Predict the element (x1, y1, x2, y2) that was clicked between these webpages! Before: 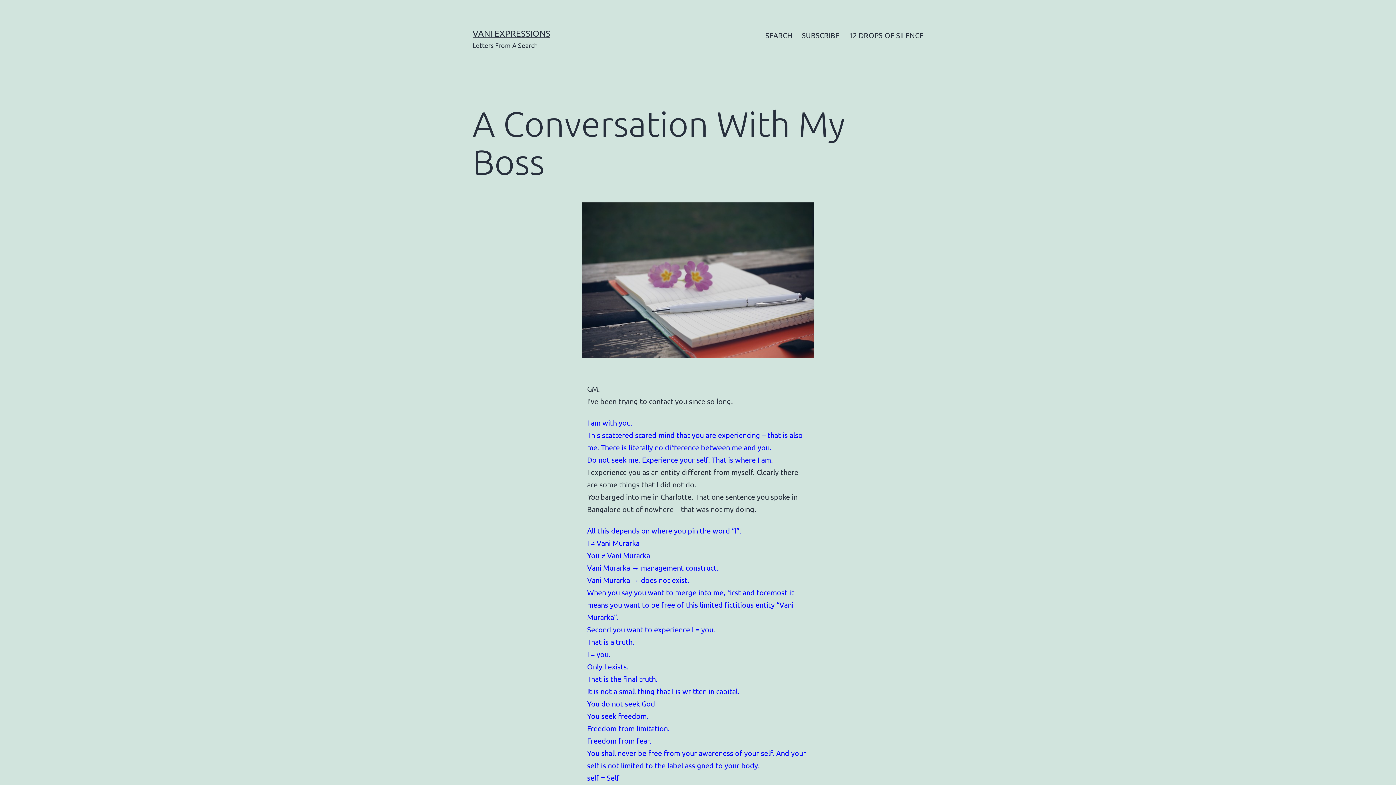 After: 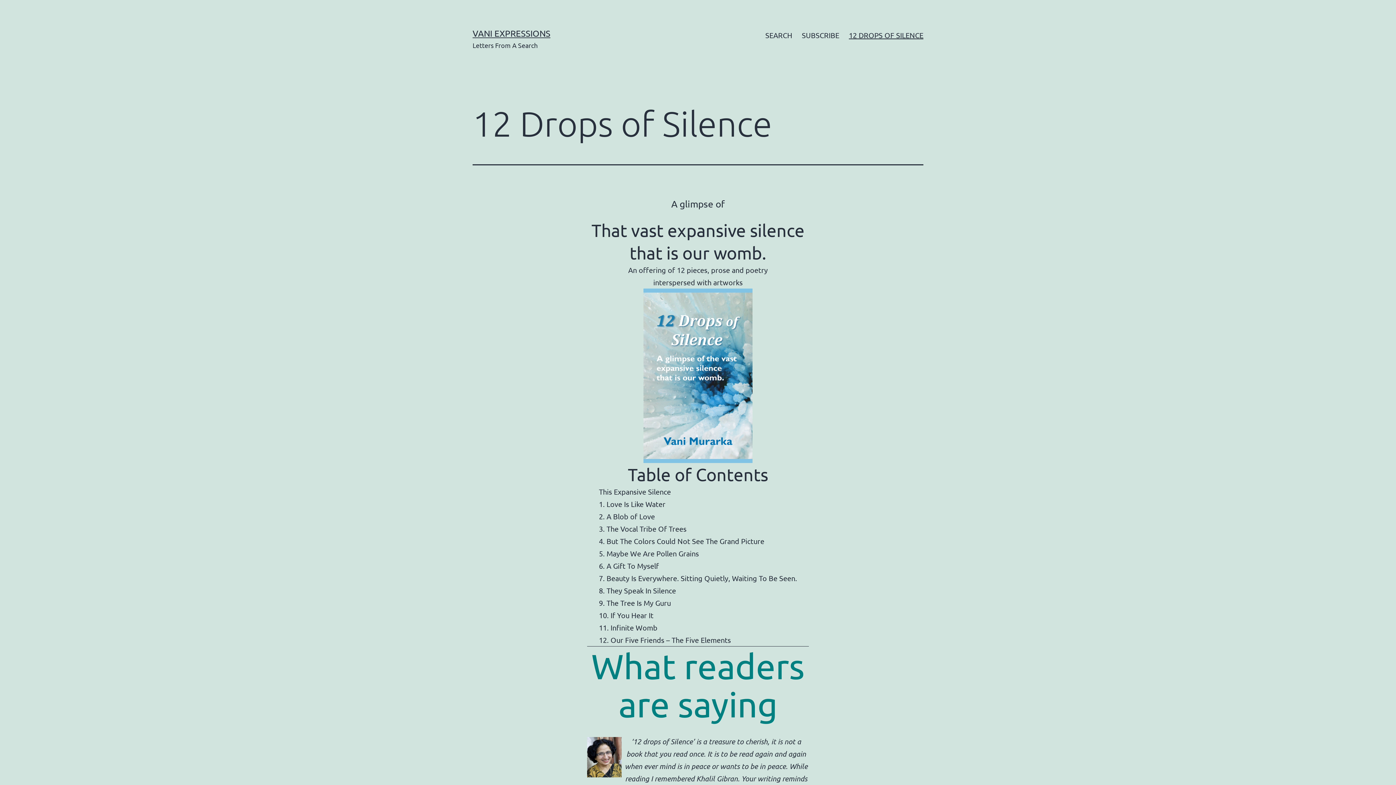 Action: bbox: (844, 26, 928, 44) label: 12 DROPS OF SILENCE